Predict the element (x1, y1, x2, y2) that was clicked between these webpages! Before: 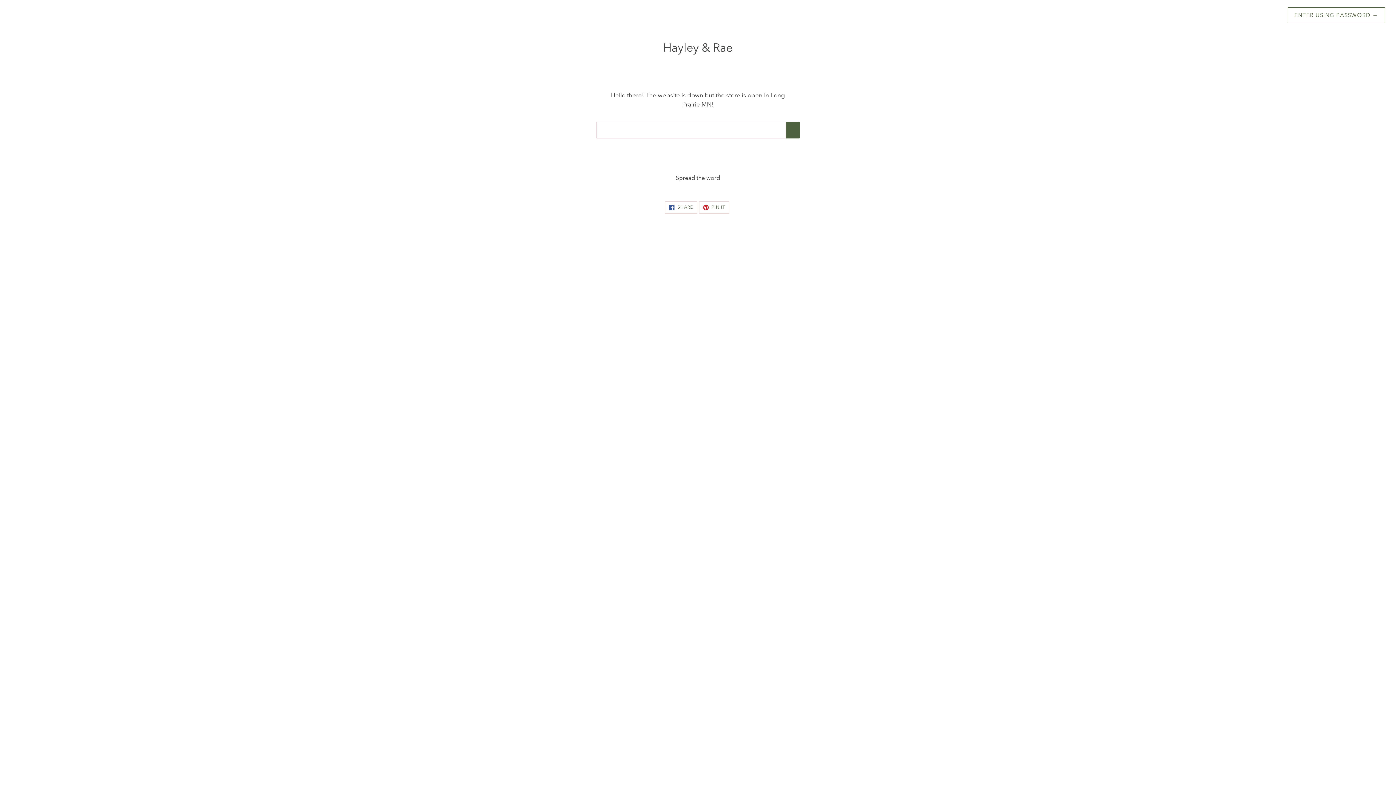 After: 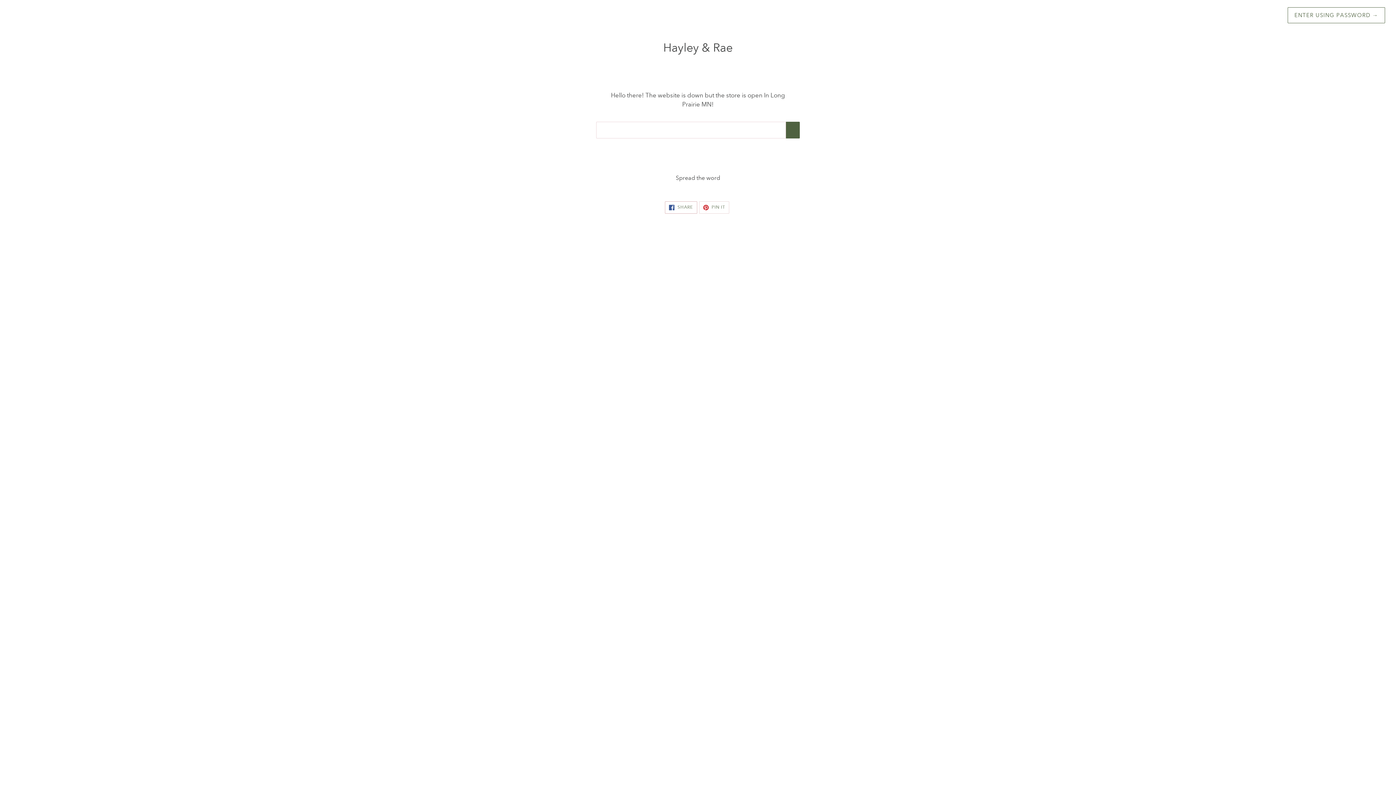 Action: bbox: (664, 201, 697, 213) label:  SHARE
SHARE ON FACEBOOK